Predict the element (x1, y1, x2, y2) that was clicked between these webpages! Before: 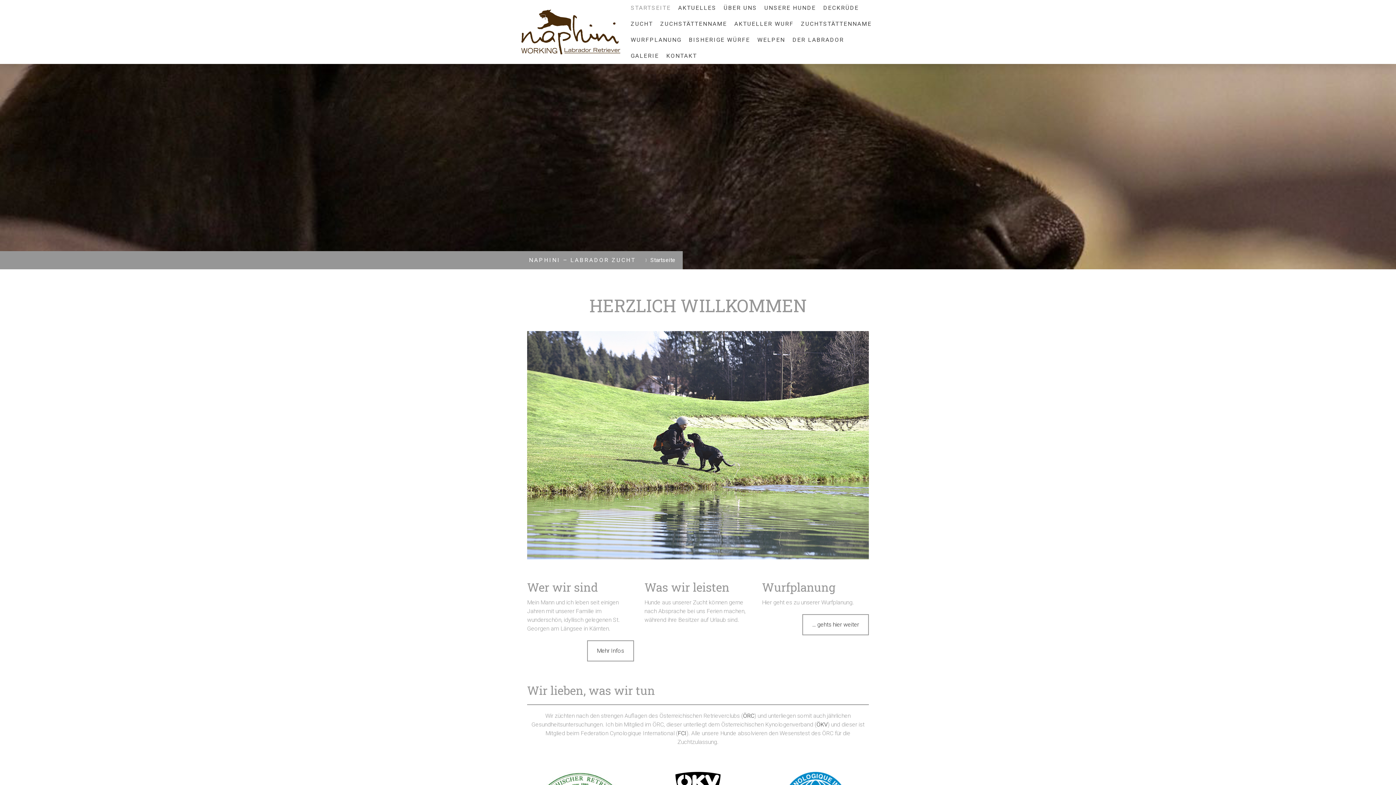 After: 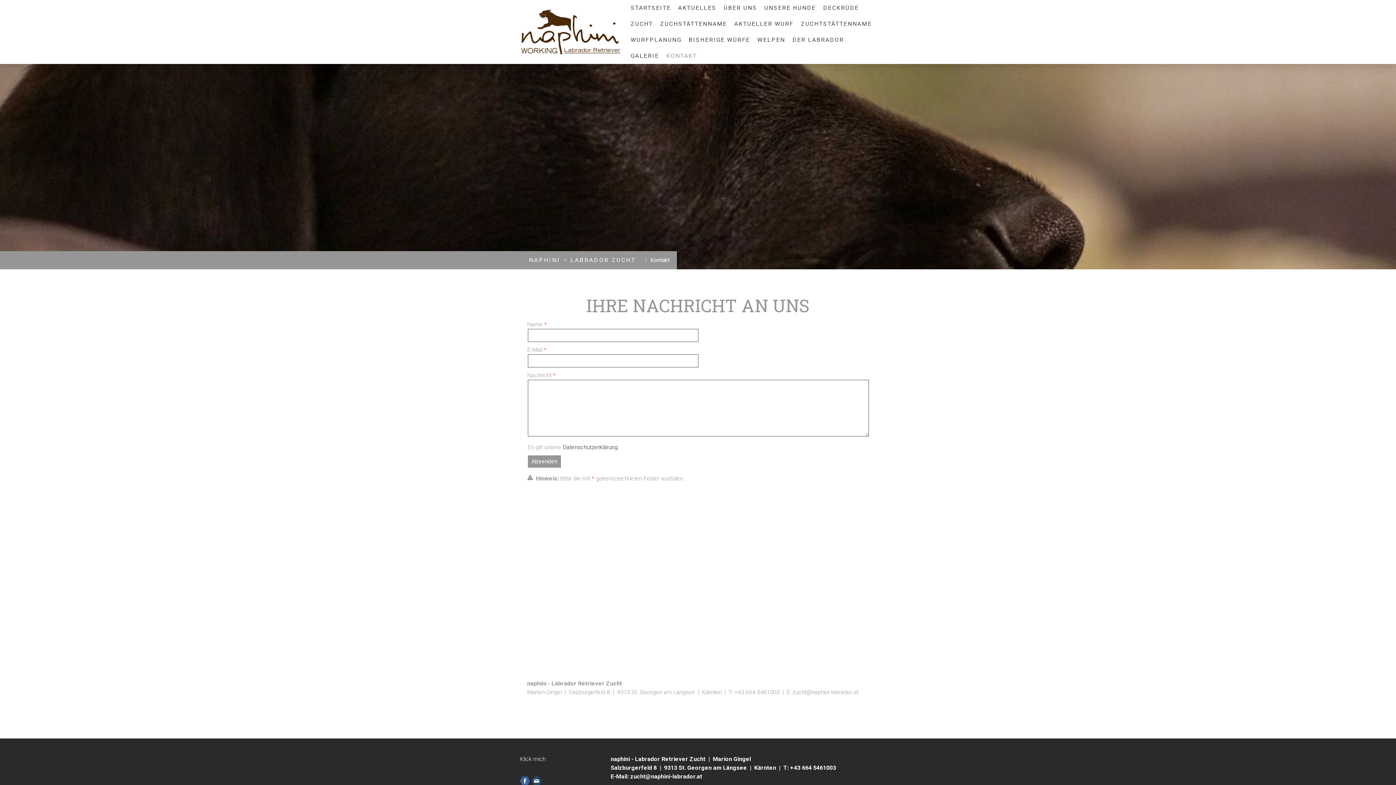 Action: bbox: (662, 48, 700, 64) label: KONTAKT